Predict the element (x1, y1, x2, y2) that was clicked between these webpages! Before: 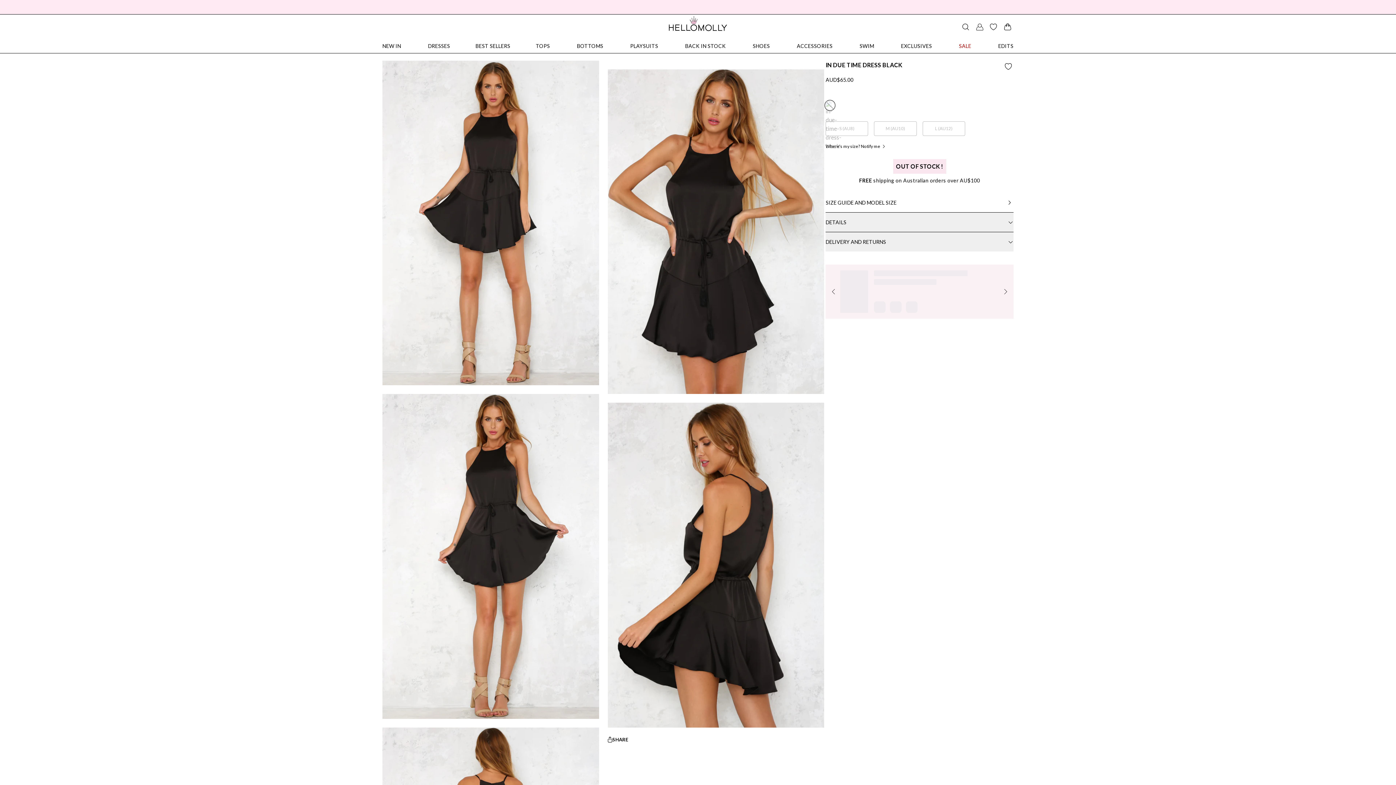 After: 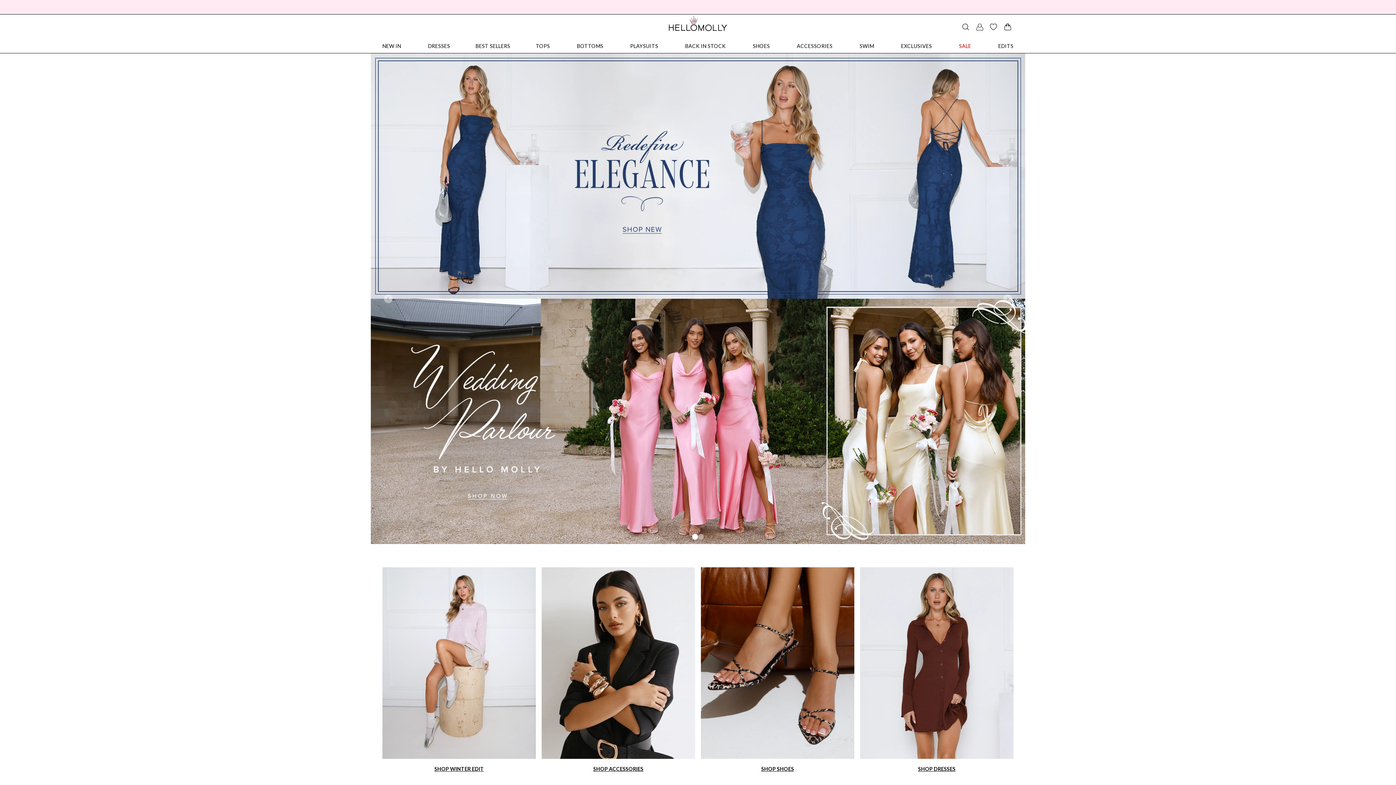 Action: label: Home bbox: (669, 14, 727, 32)